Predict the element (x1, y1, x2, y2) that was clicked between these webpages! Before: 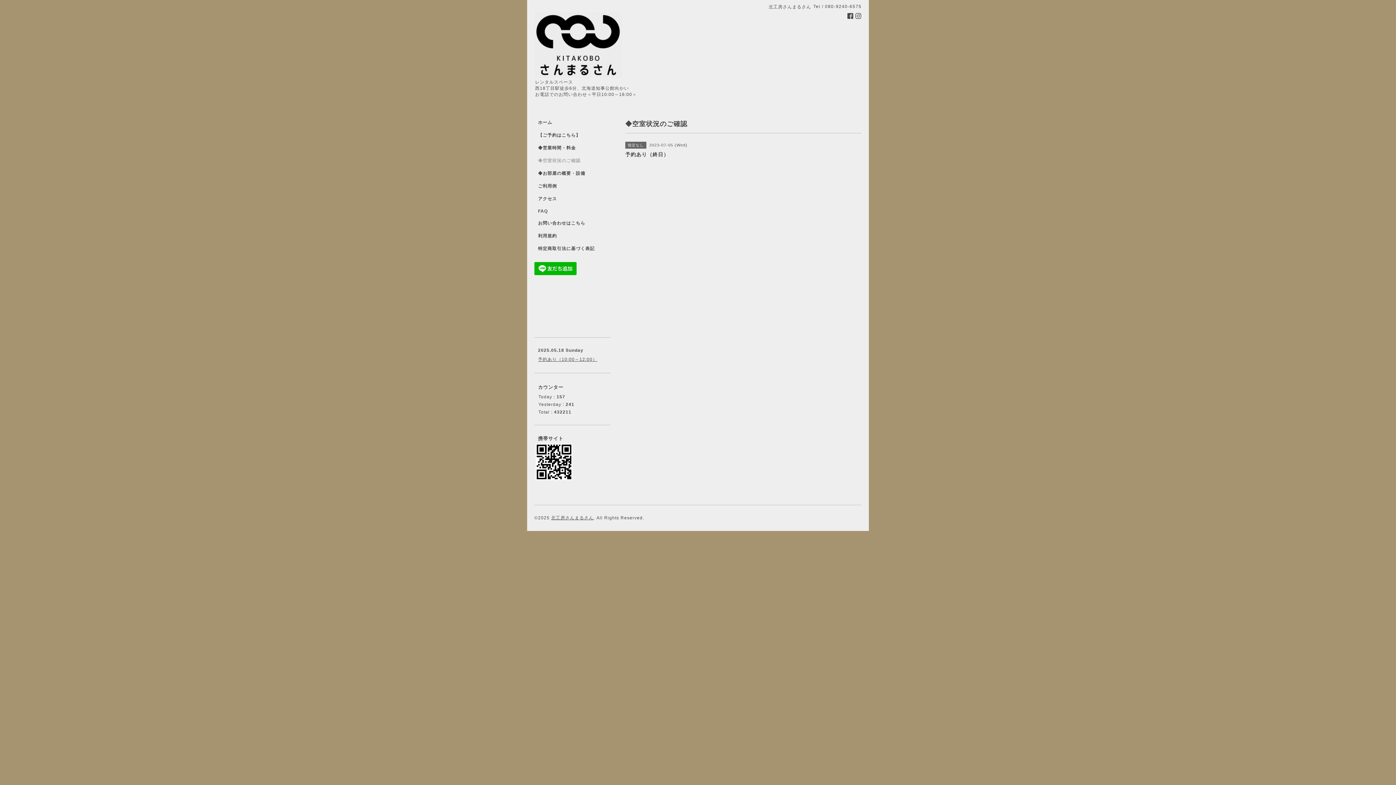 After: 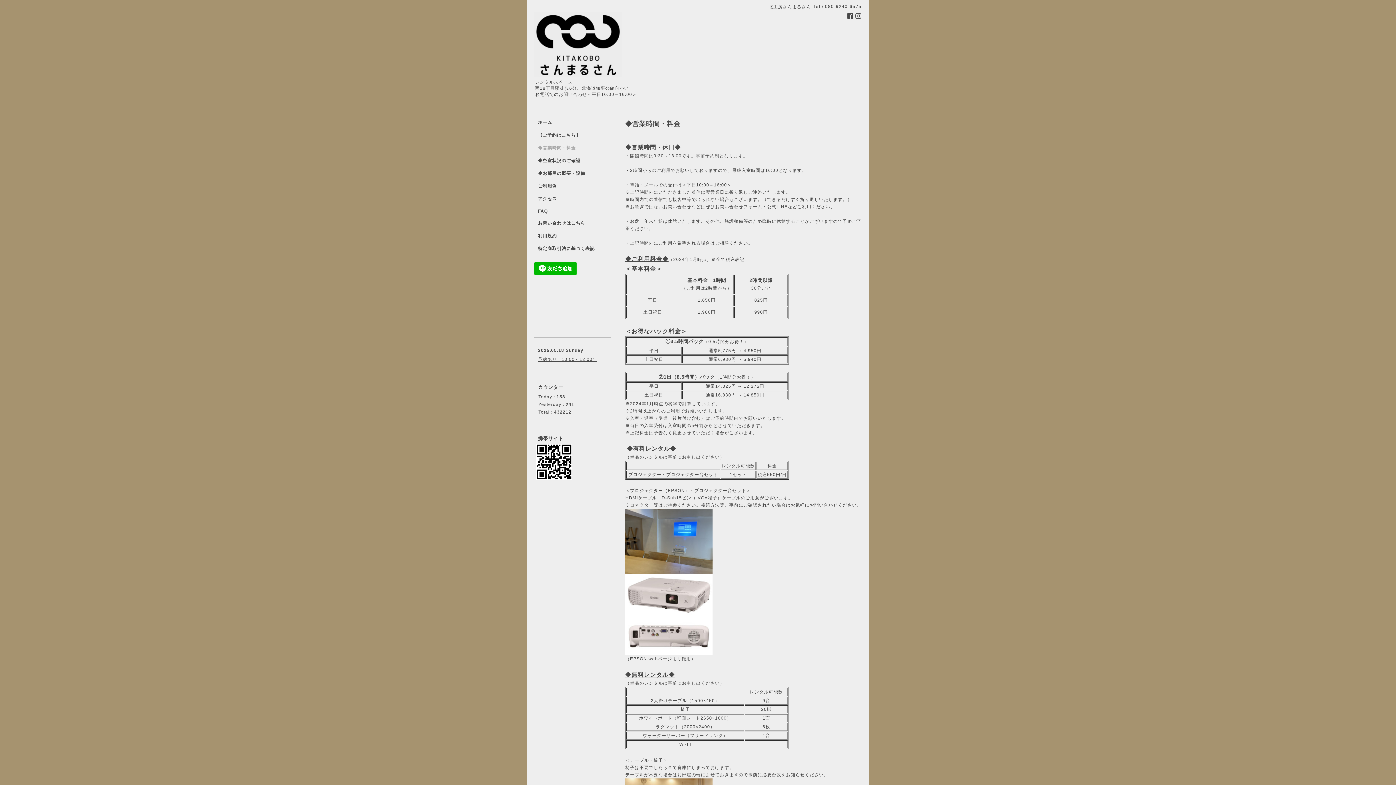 Action: label: ◆営業時間・料金 bbox: (534, 145, 610, 157)